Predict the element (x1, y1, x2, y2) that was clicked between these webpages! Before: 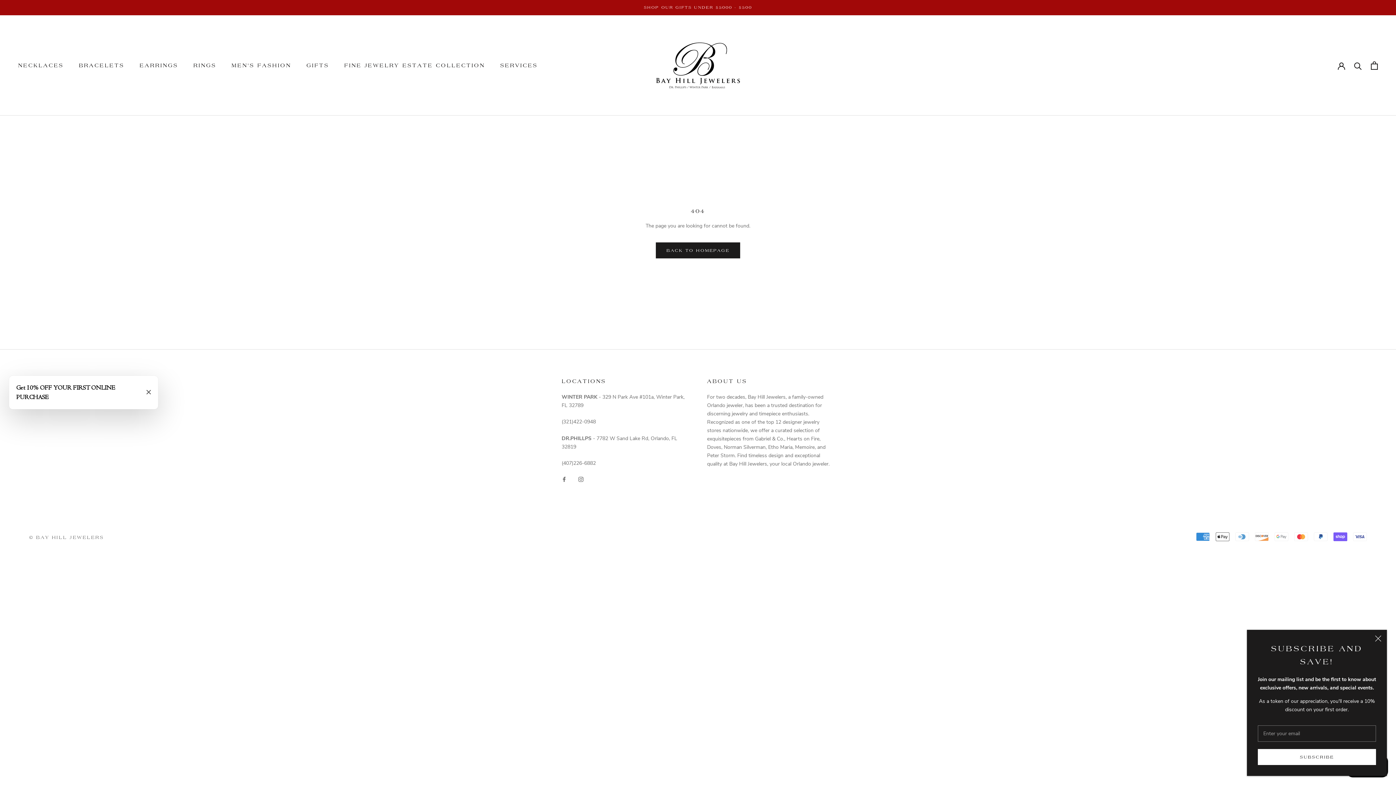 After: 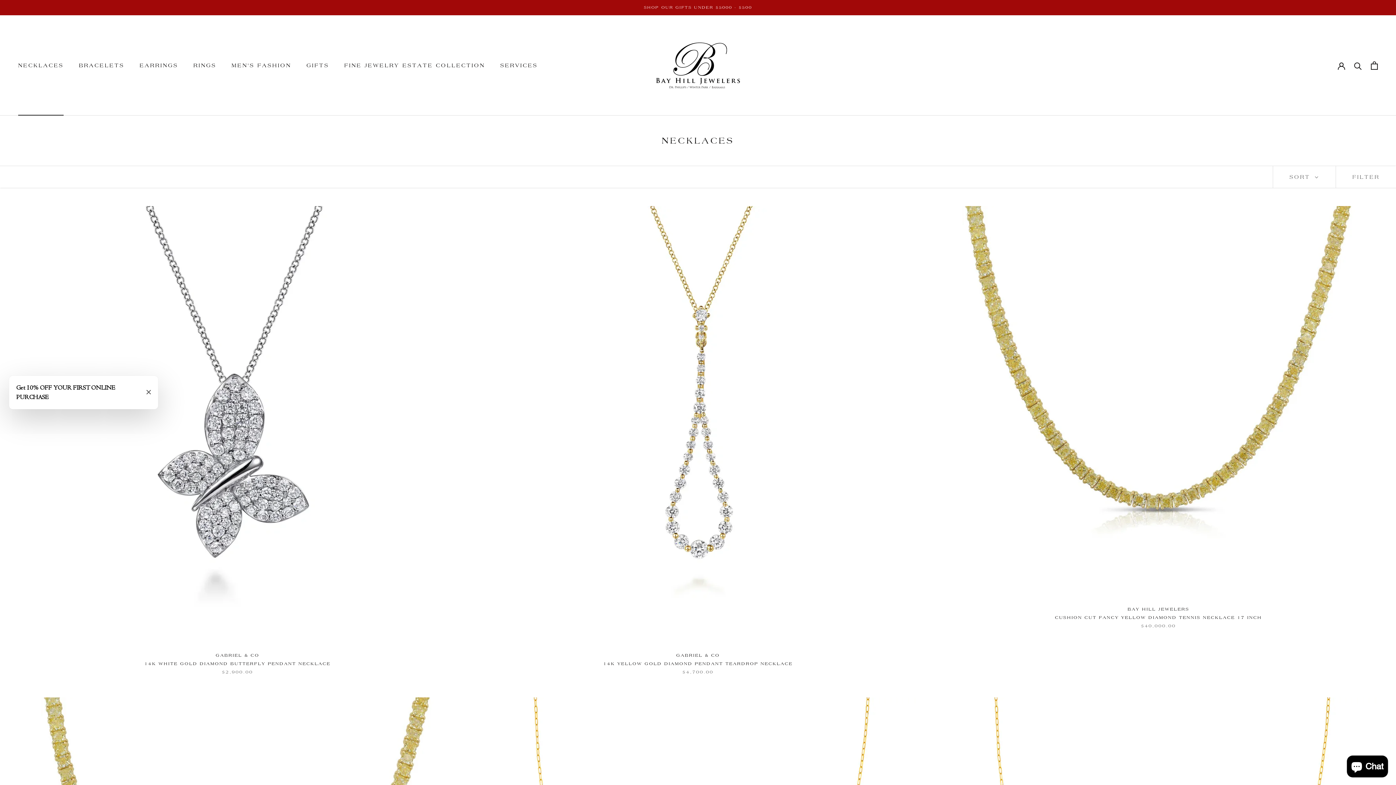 Action: label: NECKLACES
NECKLACES bbox: (18, 62, 63, 68)